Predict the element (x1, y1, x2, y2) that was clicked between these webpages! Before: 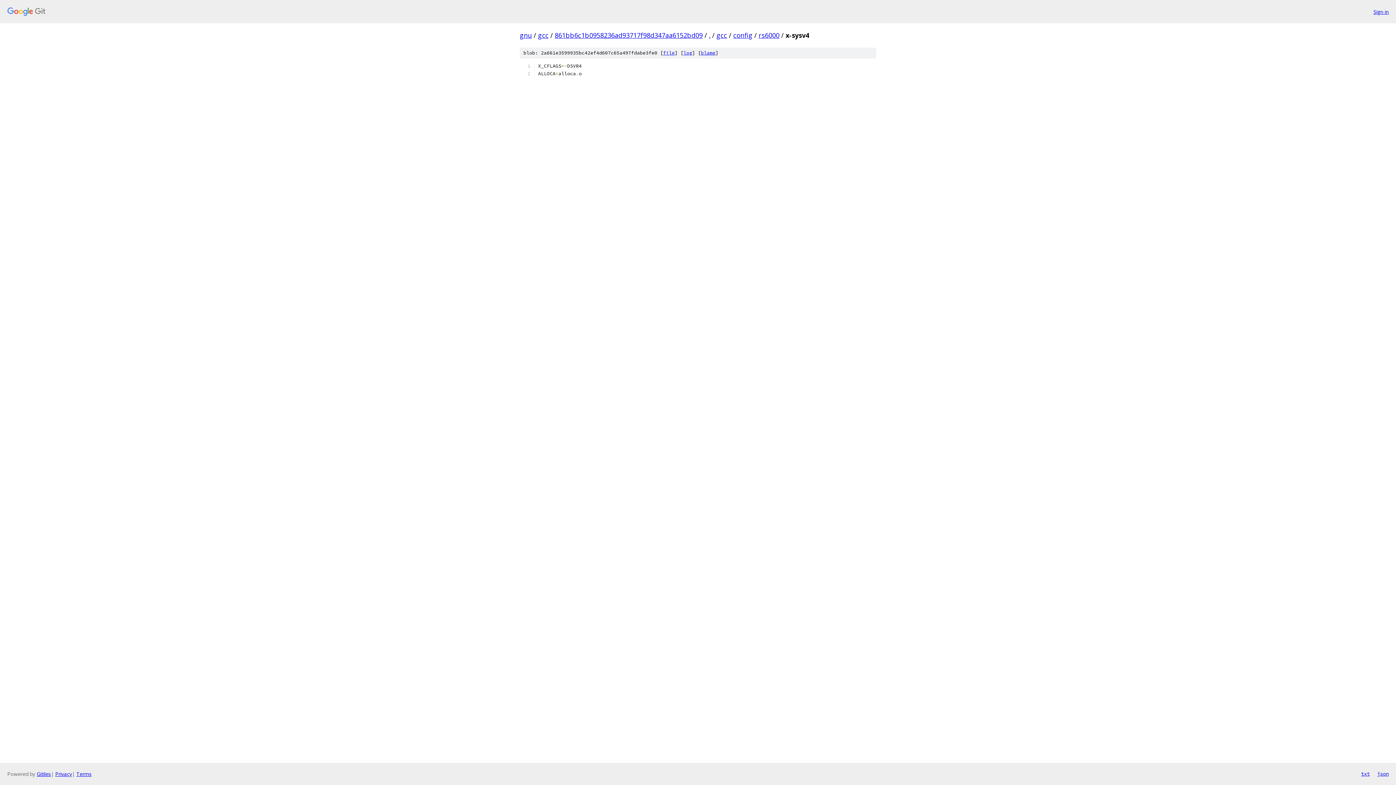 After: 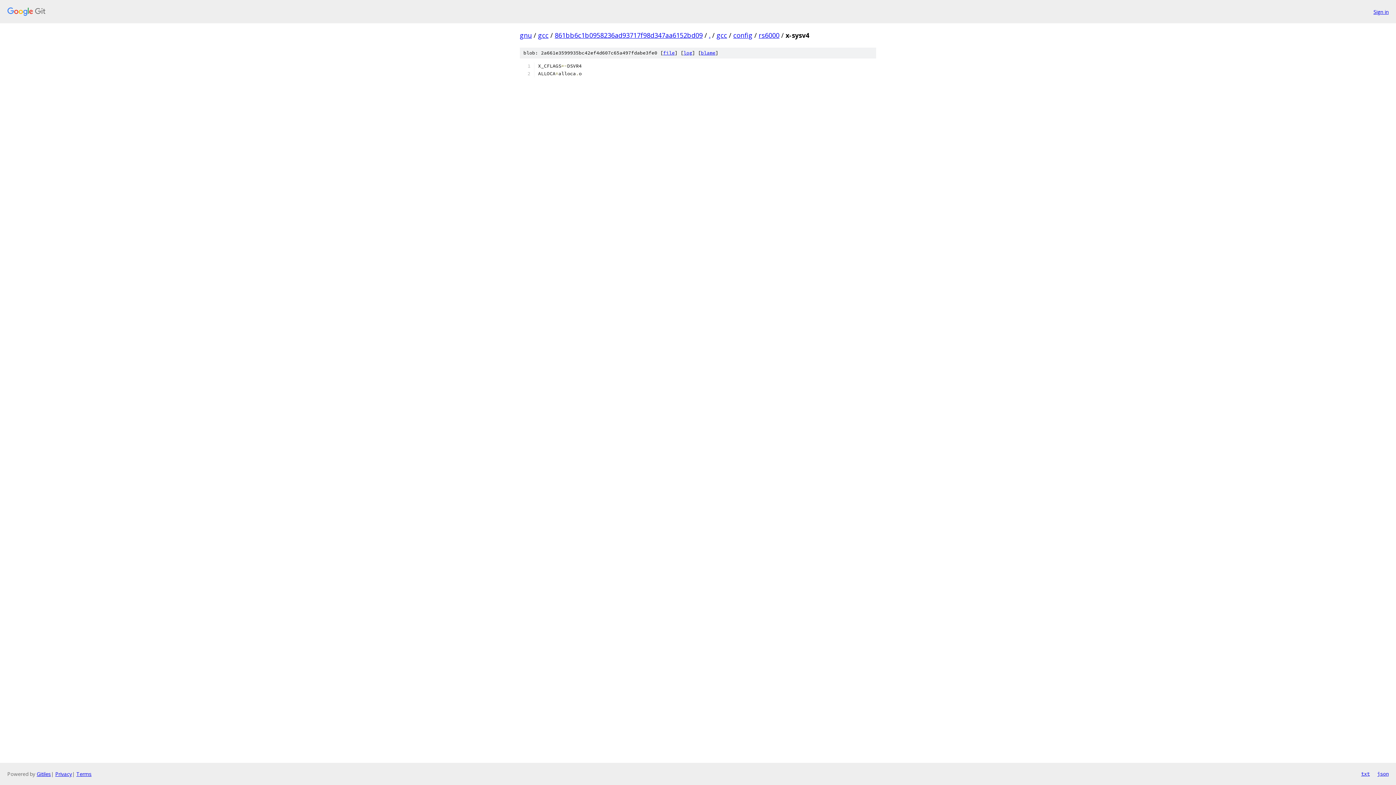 Action: label: txt bbox: (1361, 770, 1370, 778)